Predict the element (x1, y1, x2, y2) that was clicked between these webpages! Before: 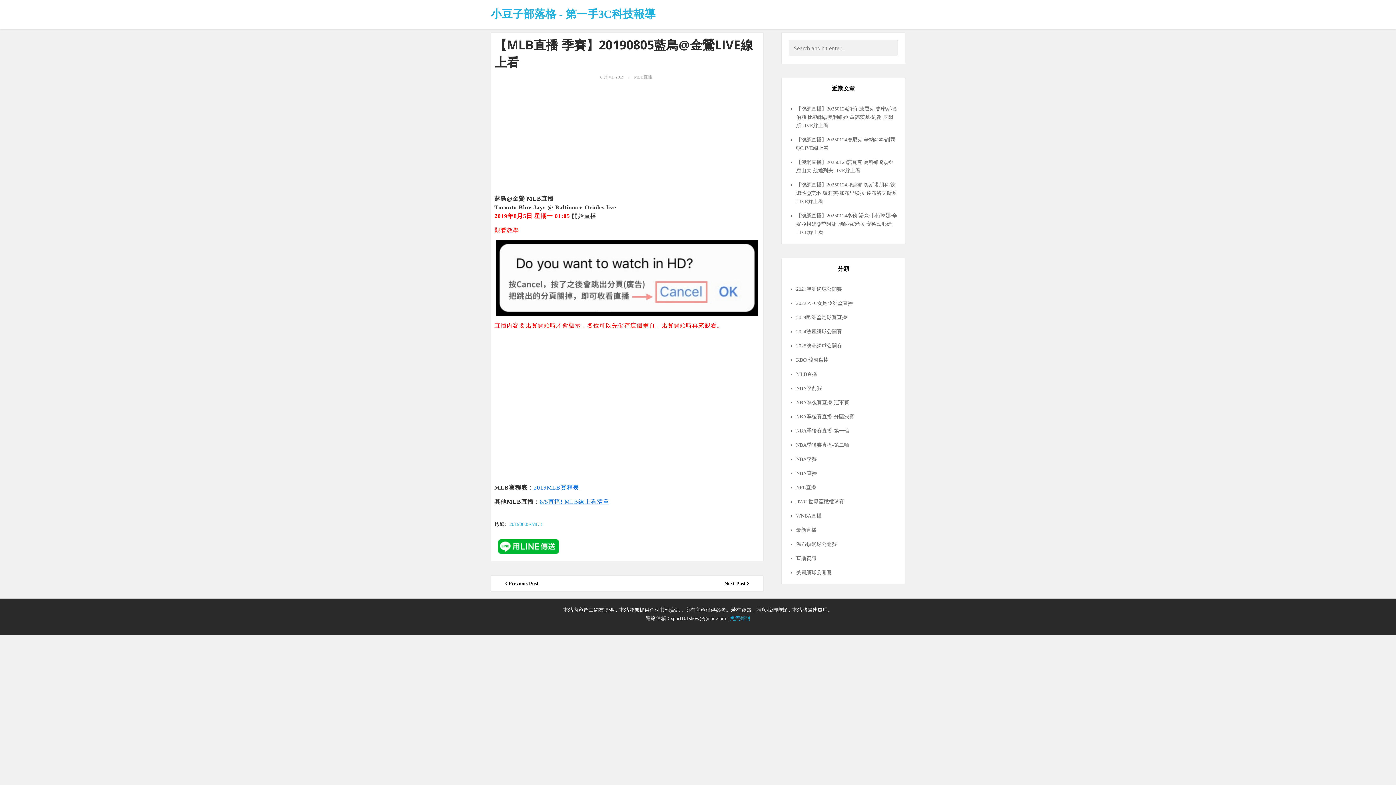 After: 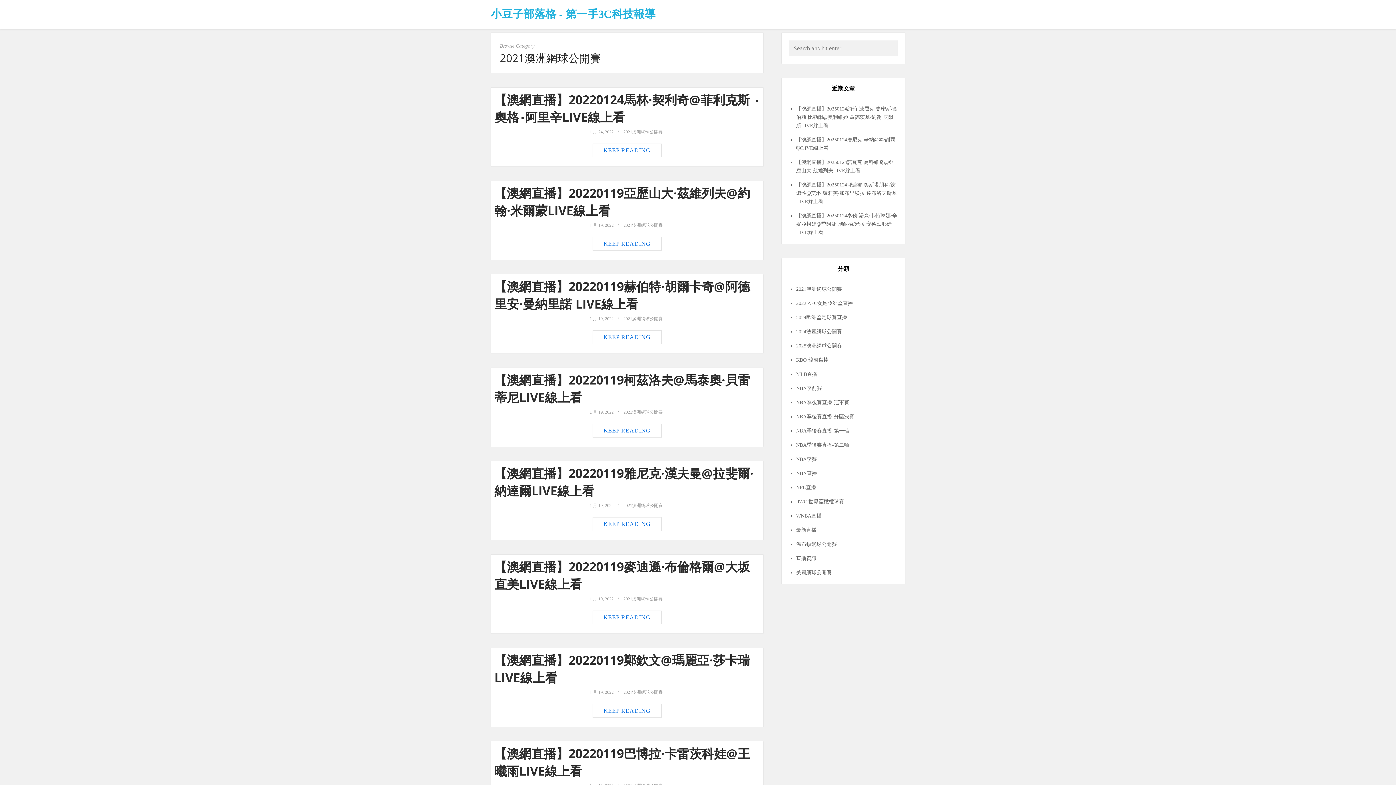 Action: label: 2021澳洲網球公開賽 bbox: (796, 286, 842, 292)